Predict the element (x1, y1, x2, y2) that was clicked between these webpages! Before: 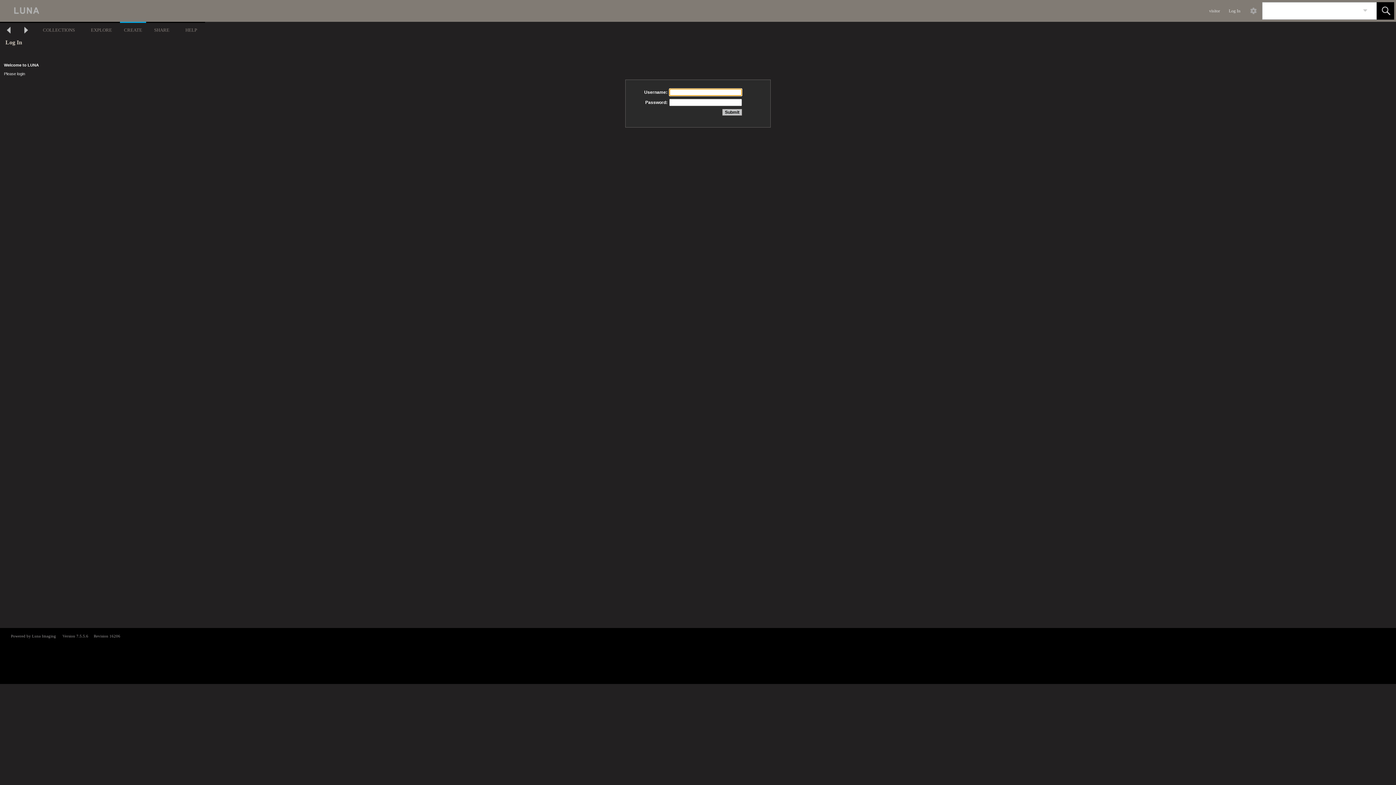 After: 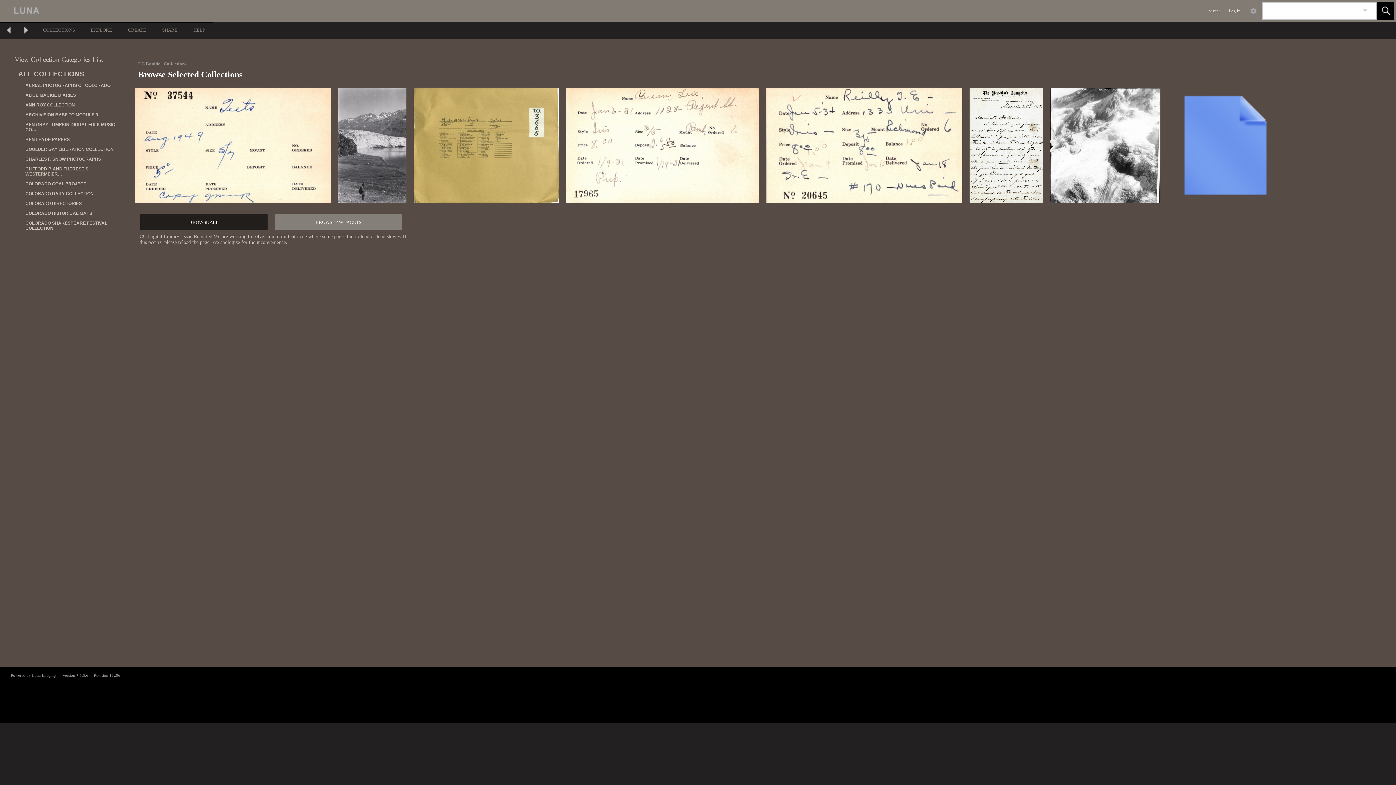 Action: label: COLLECTIONS bbox: (34, 21, 82, 37)